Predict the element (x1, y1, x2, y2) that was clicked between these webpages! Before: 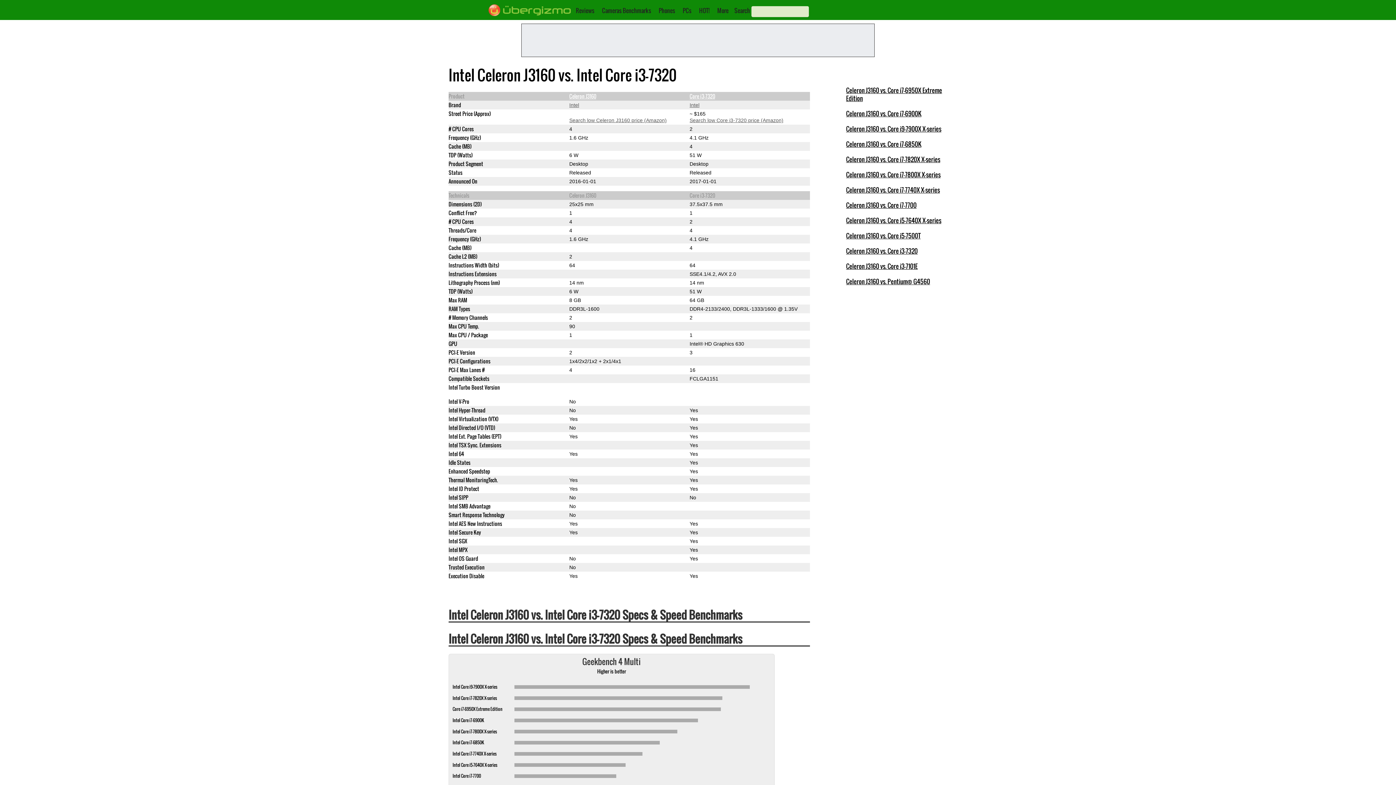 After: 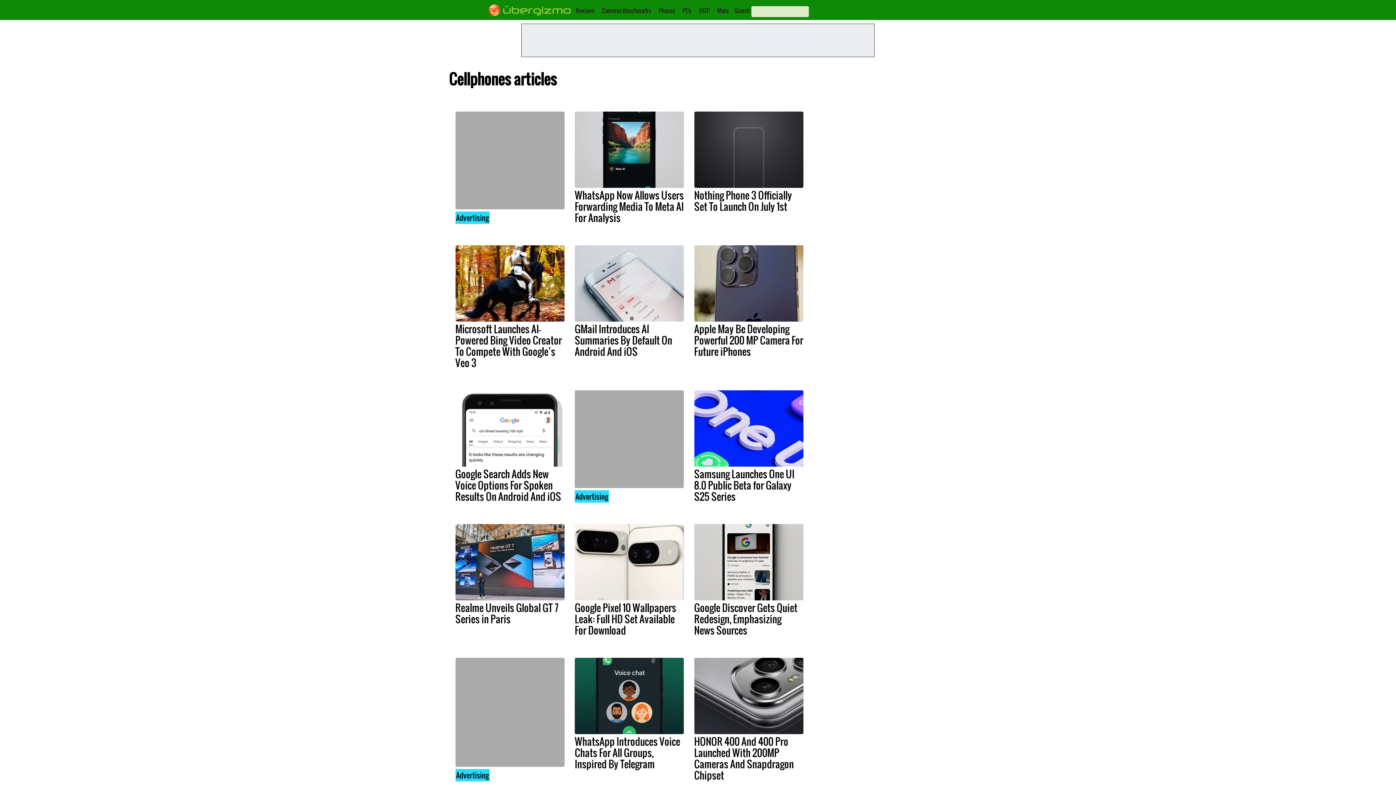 Action: bbox: (658, 6, 675, 14) label: Phones